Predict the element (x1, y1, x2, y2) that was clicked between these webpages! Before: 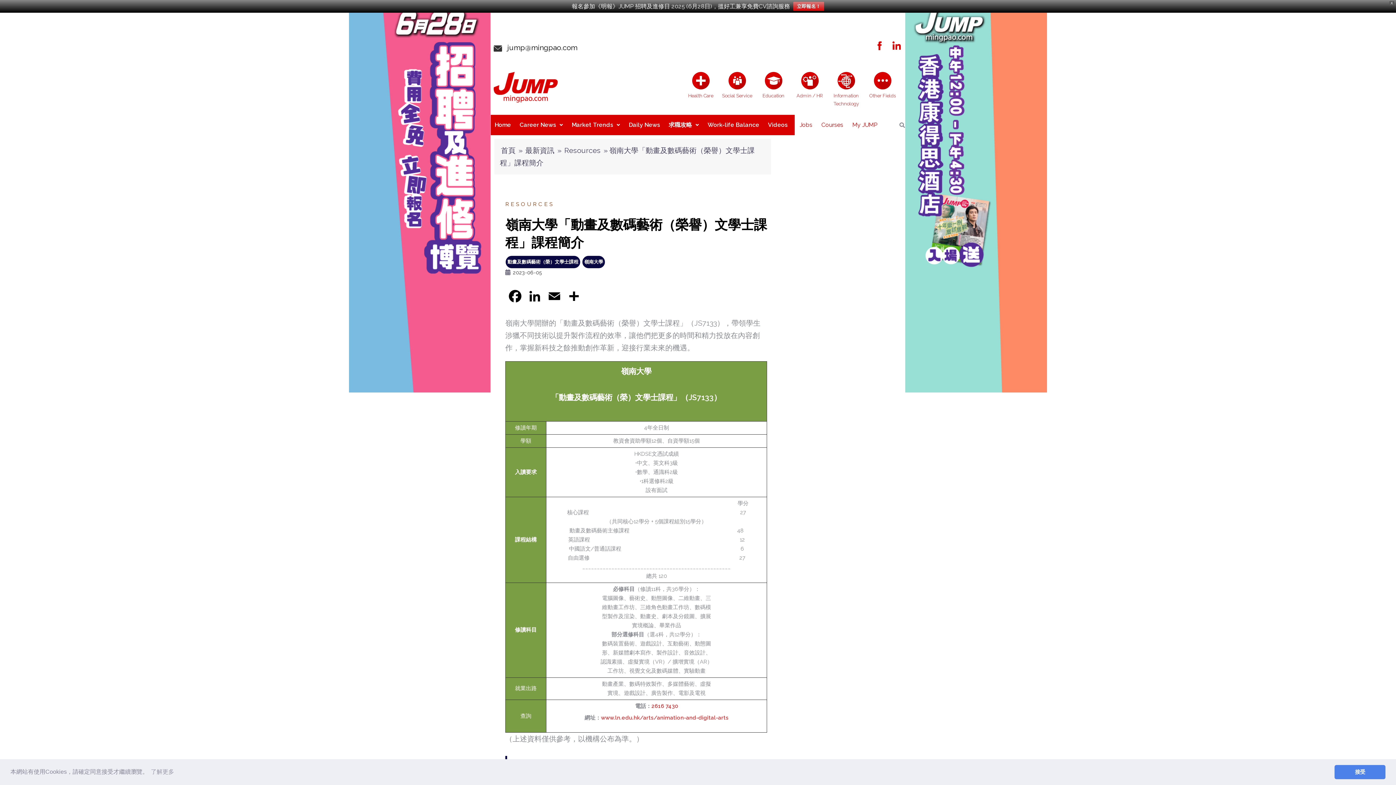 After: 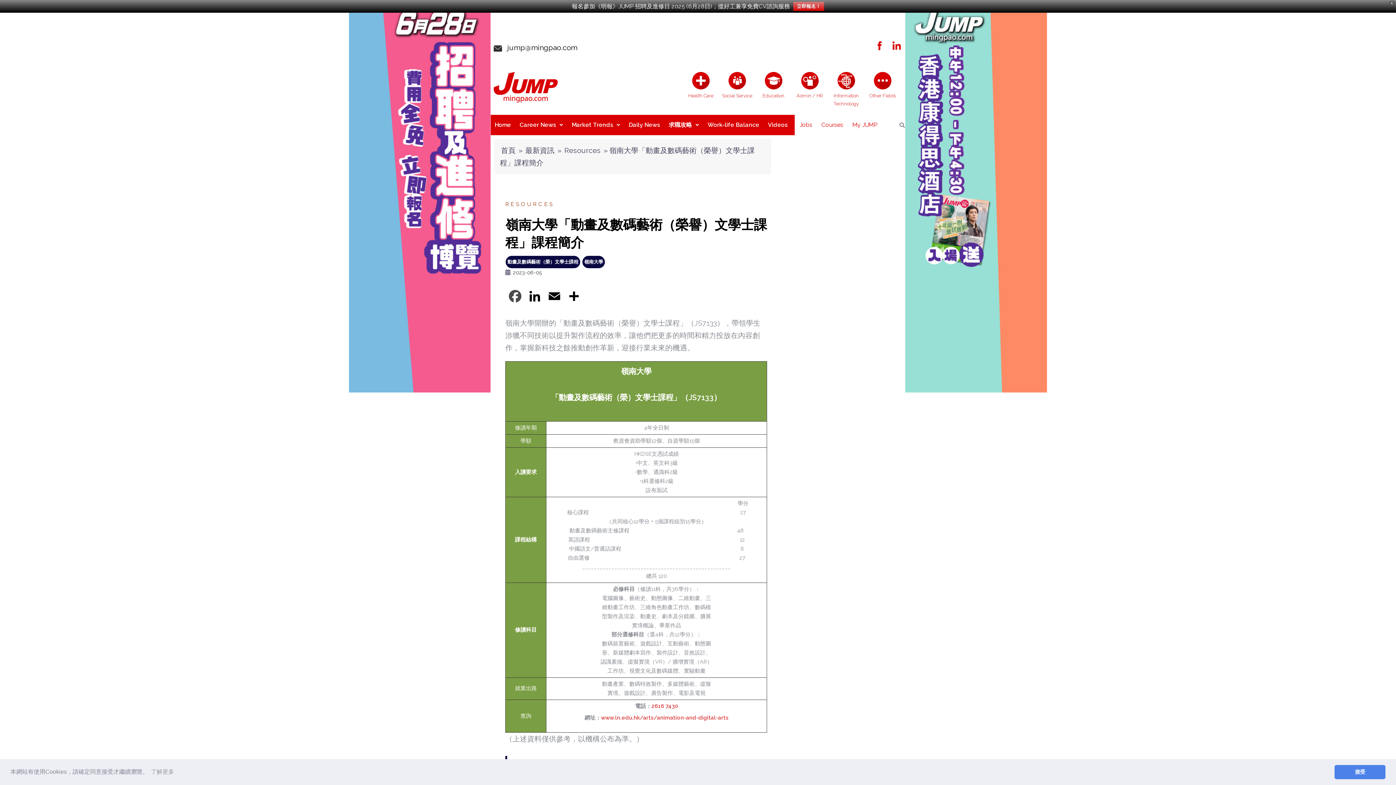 Action: bbox: (505, 287, 525, 311) label: Facebook